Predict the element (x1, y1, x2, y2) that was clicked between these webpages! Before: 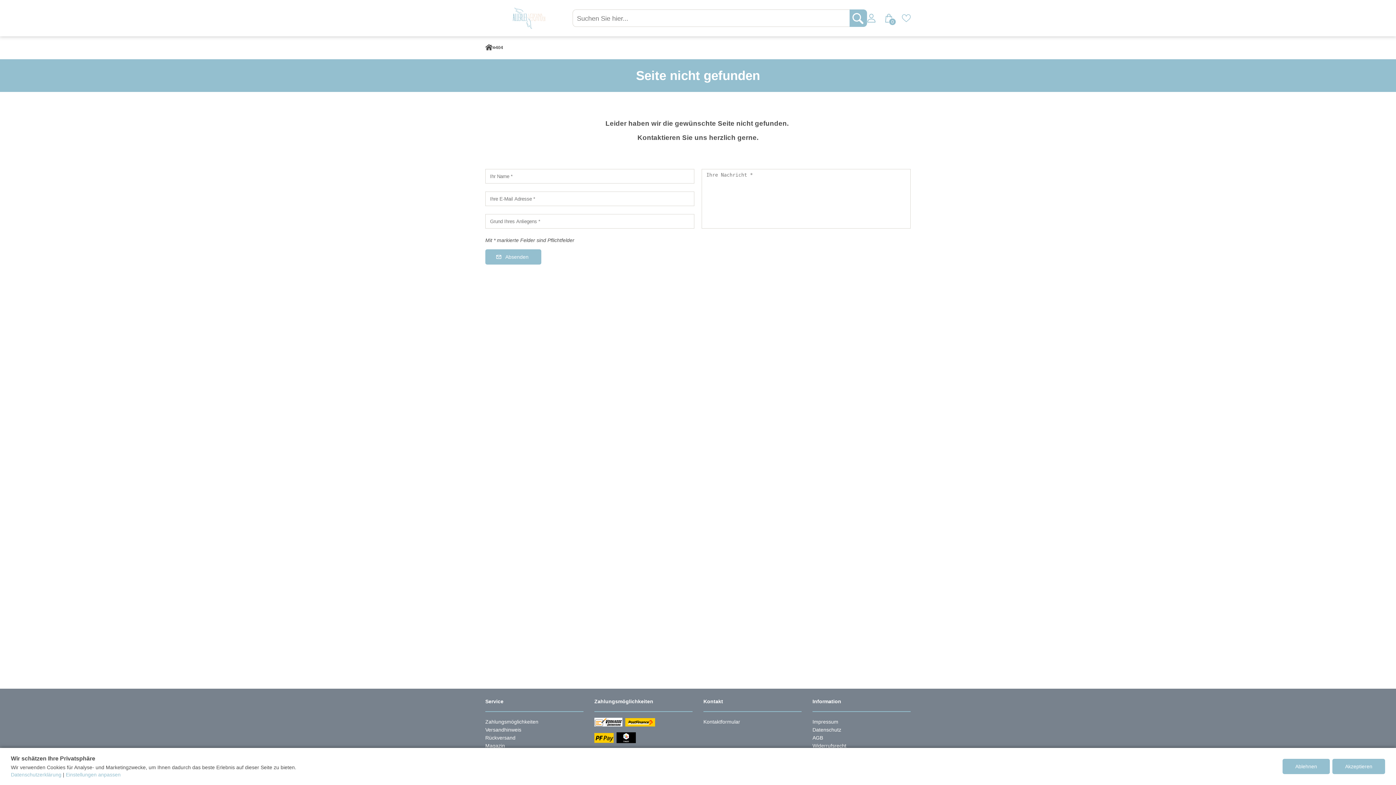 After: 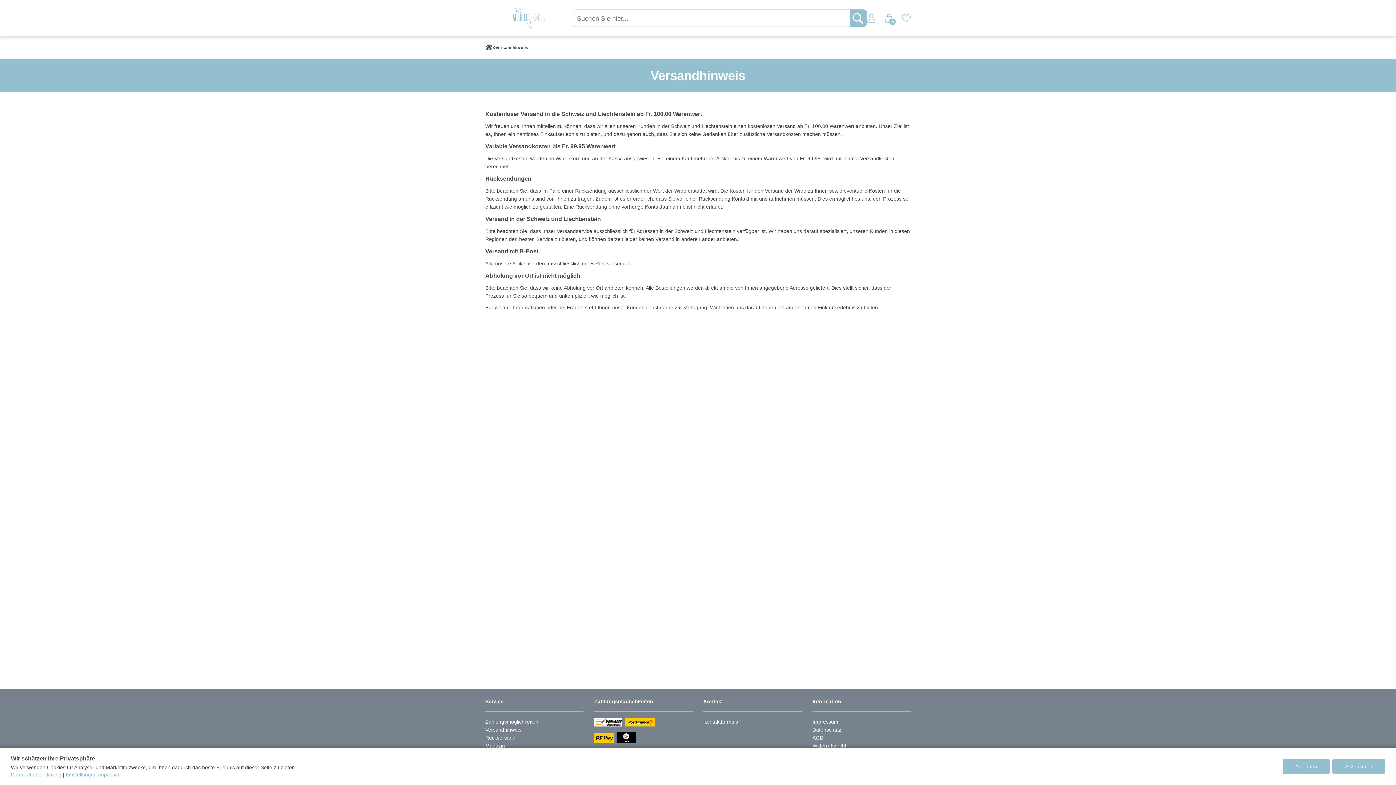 Action: label: Versandhinweis bbox: (485, 727, 521, 732)